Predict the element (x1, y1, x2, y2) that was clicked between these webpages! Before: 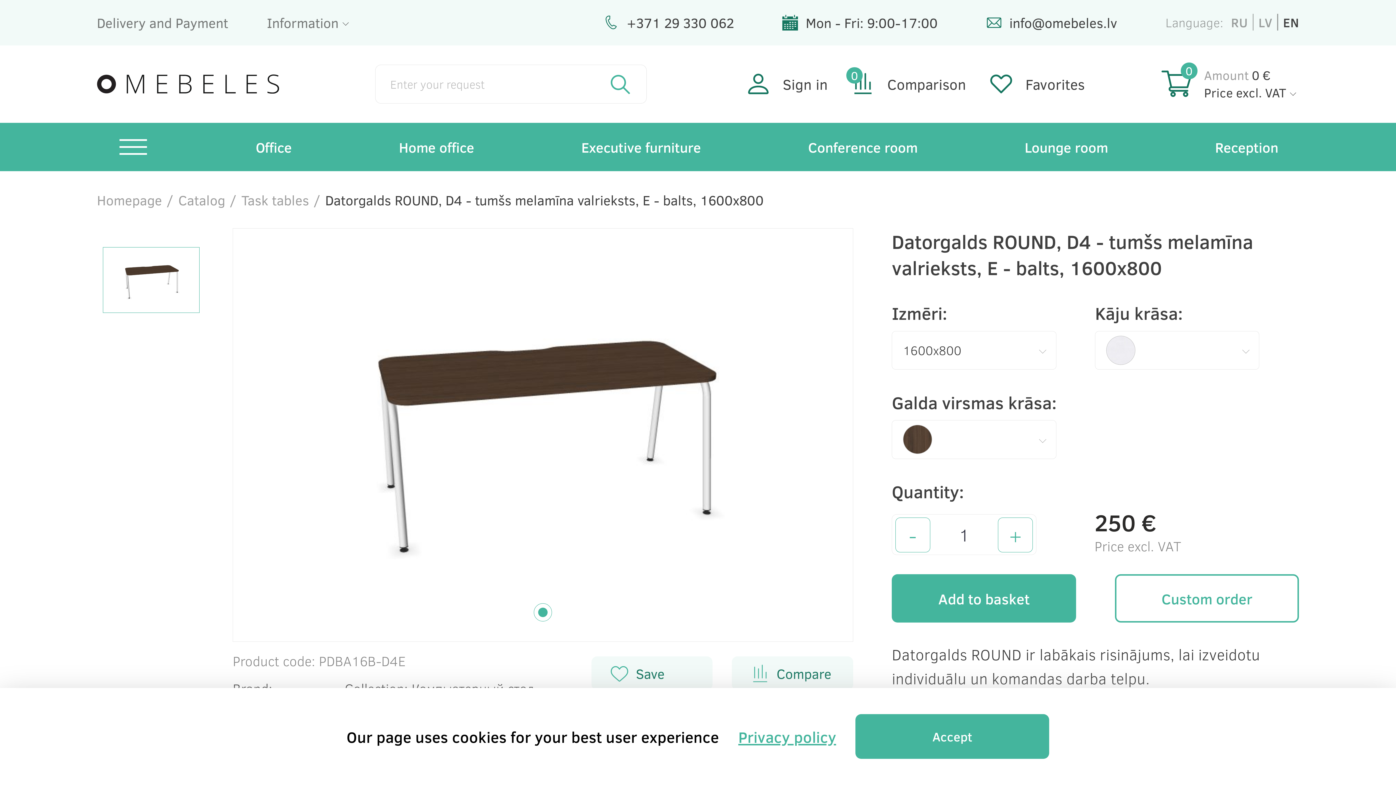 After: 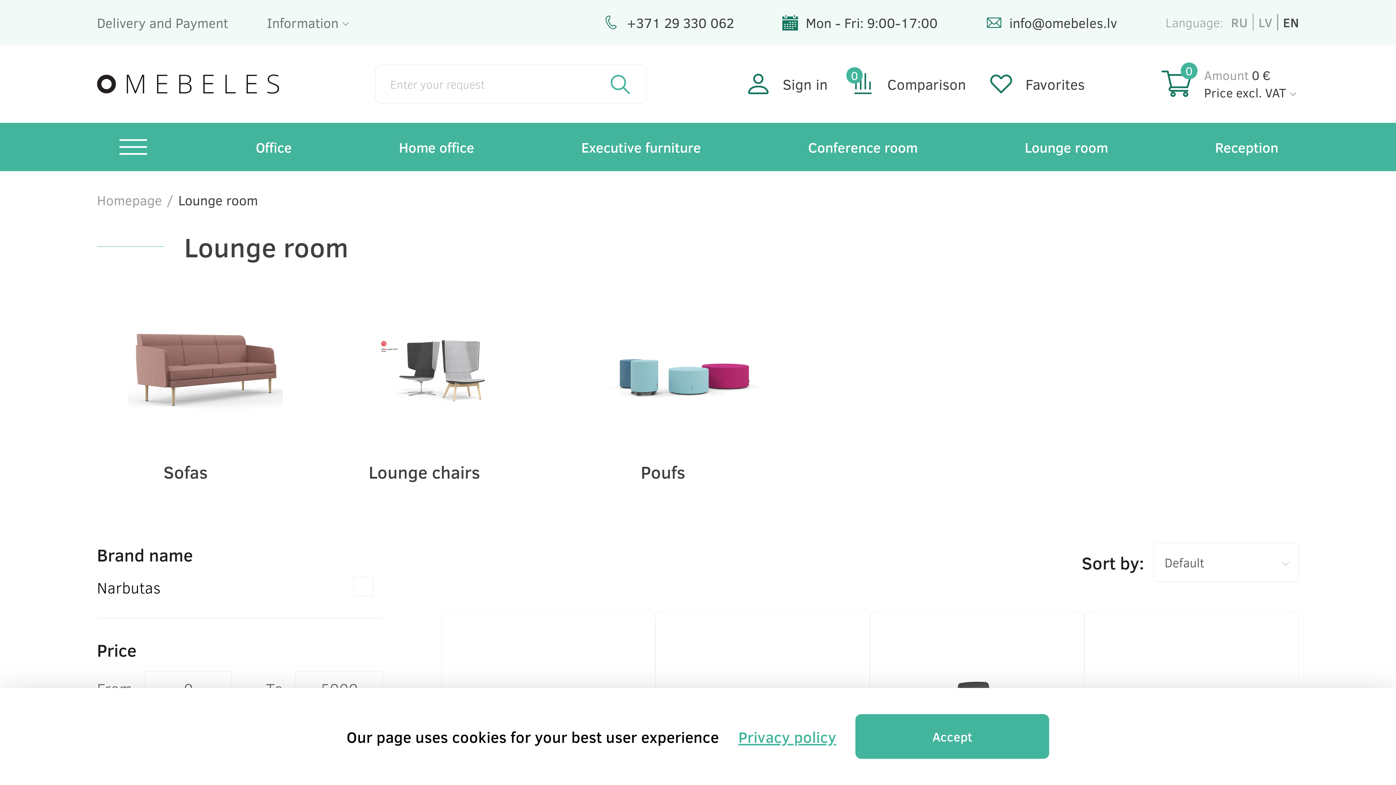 Action: label: Lounge room bbox: (1024, 136, 1108, 157)